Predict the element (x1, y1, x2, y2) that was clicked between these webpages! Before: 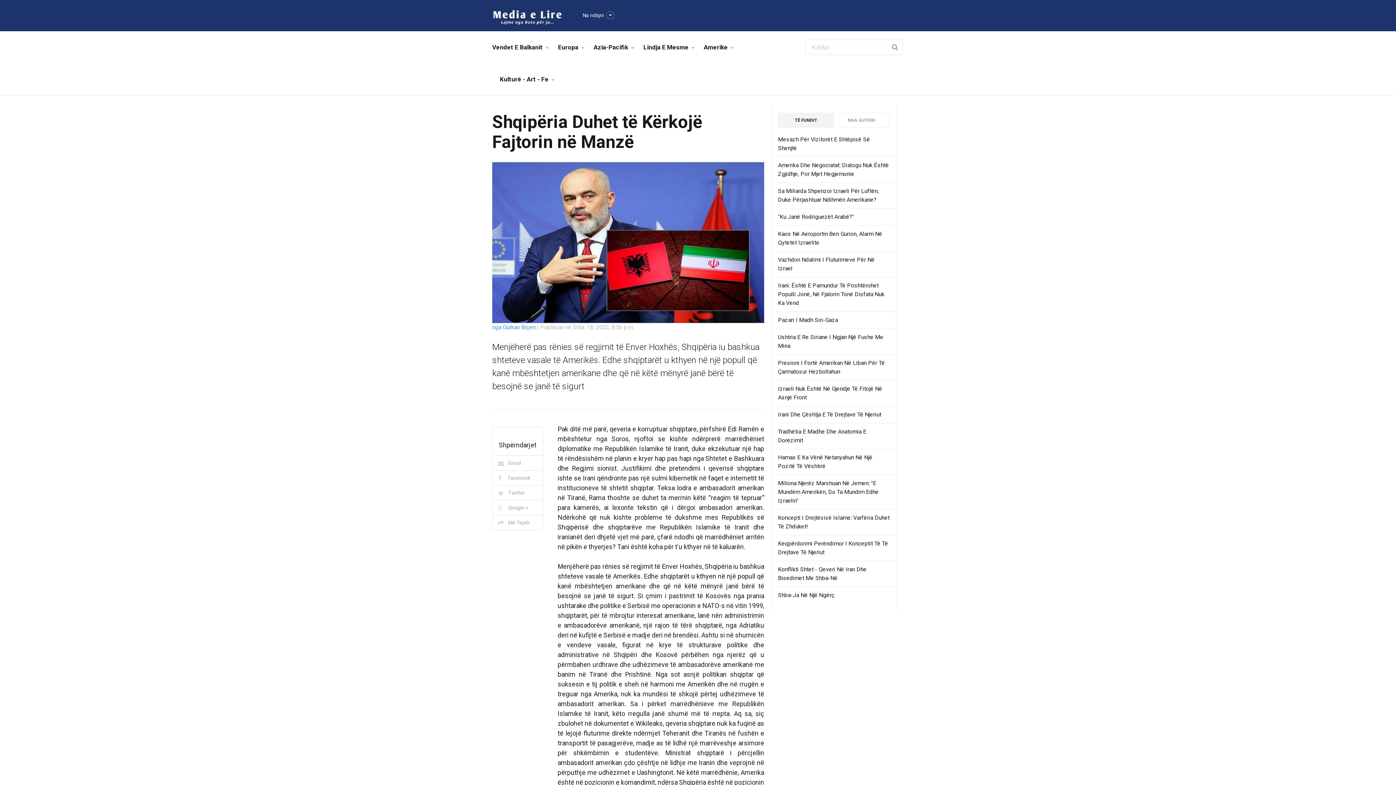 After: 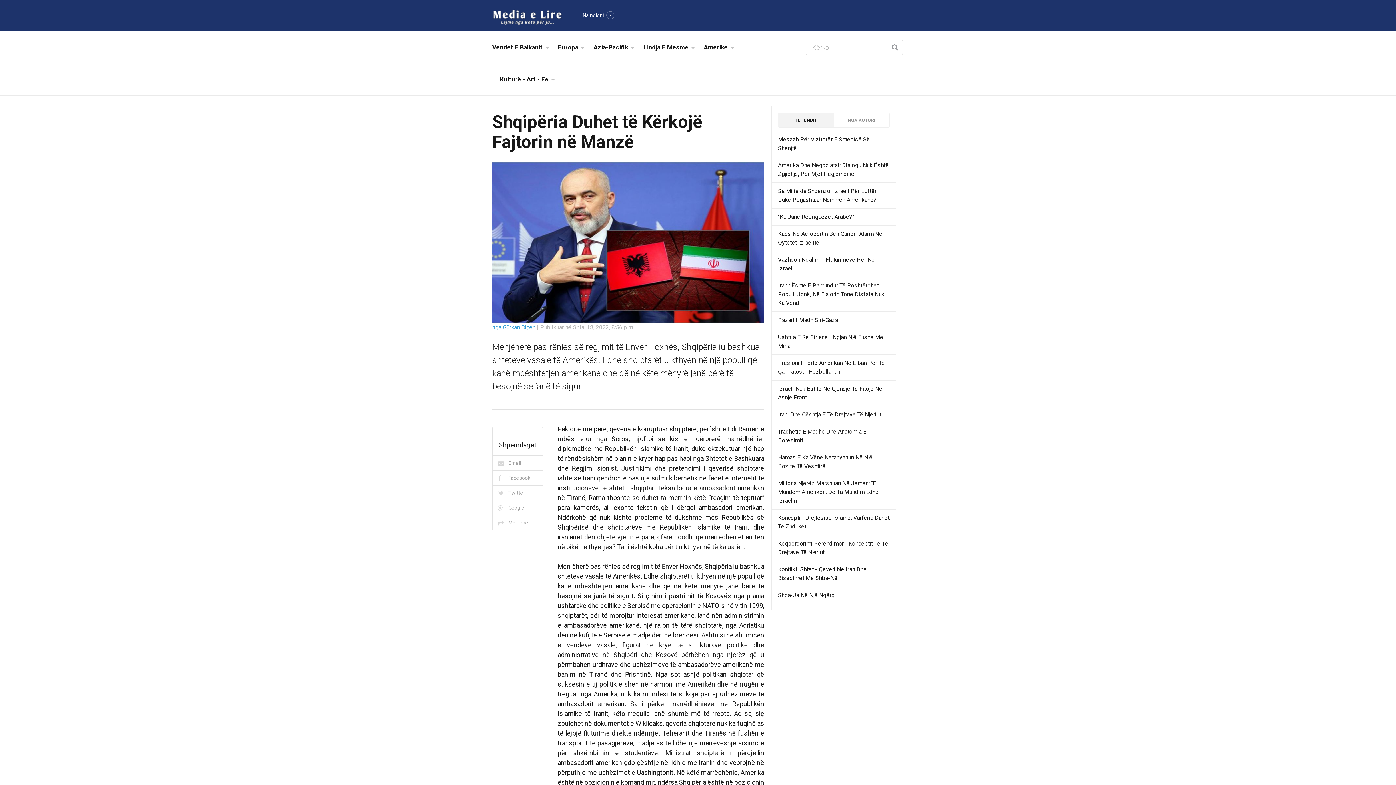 Action: label: TË FUNDIT bbox: (787, 113, 824, 126)